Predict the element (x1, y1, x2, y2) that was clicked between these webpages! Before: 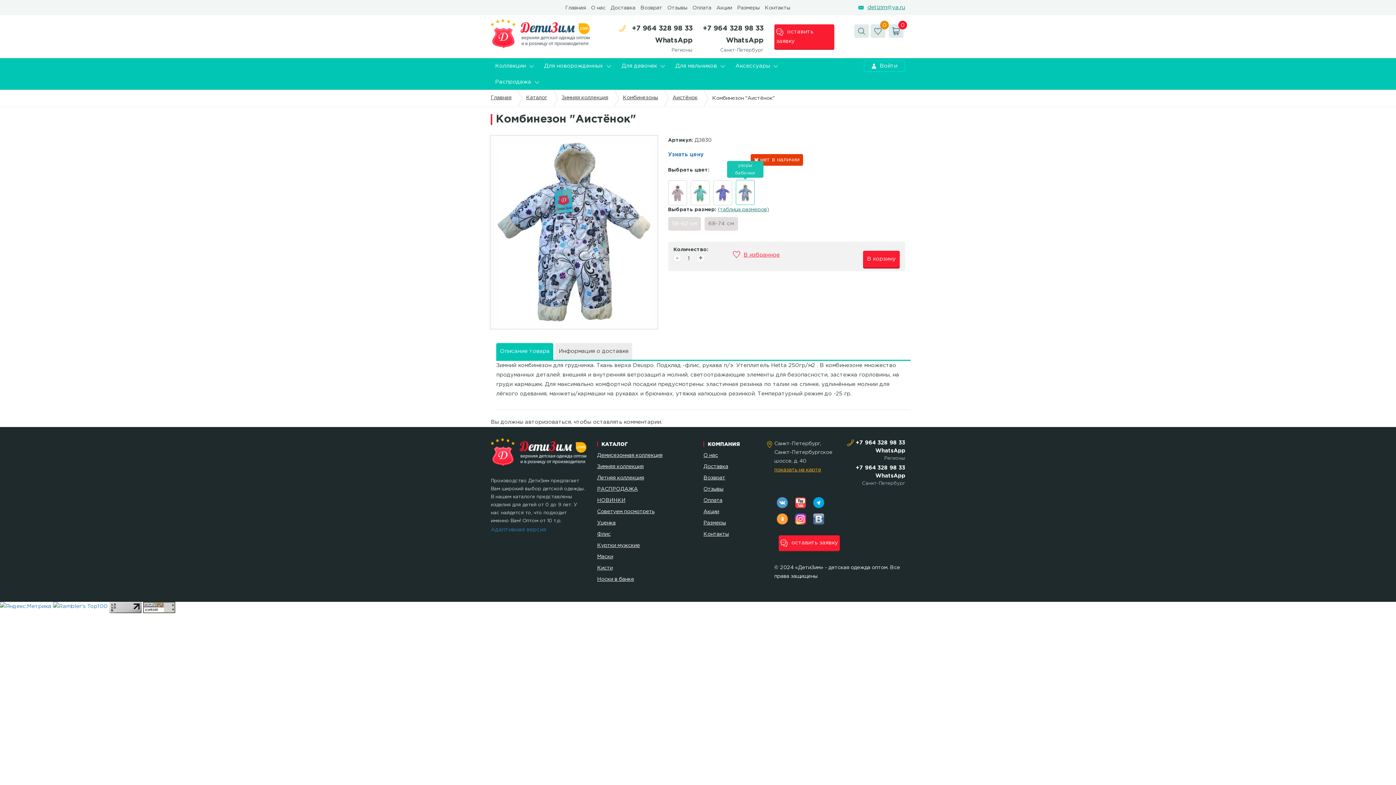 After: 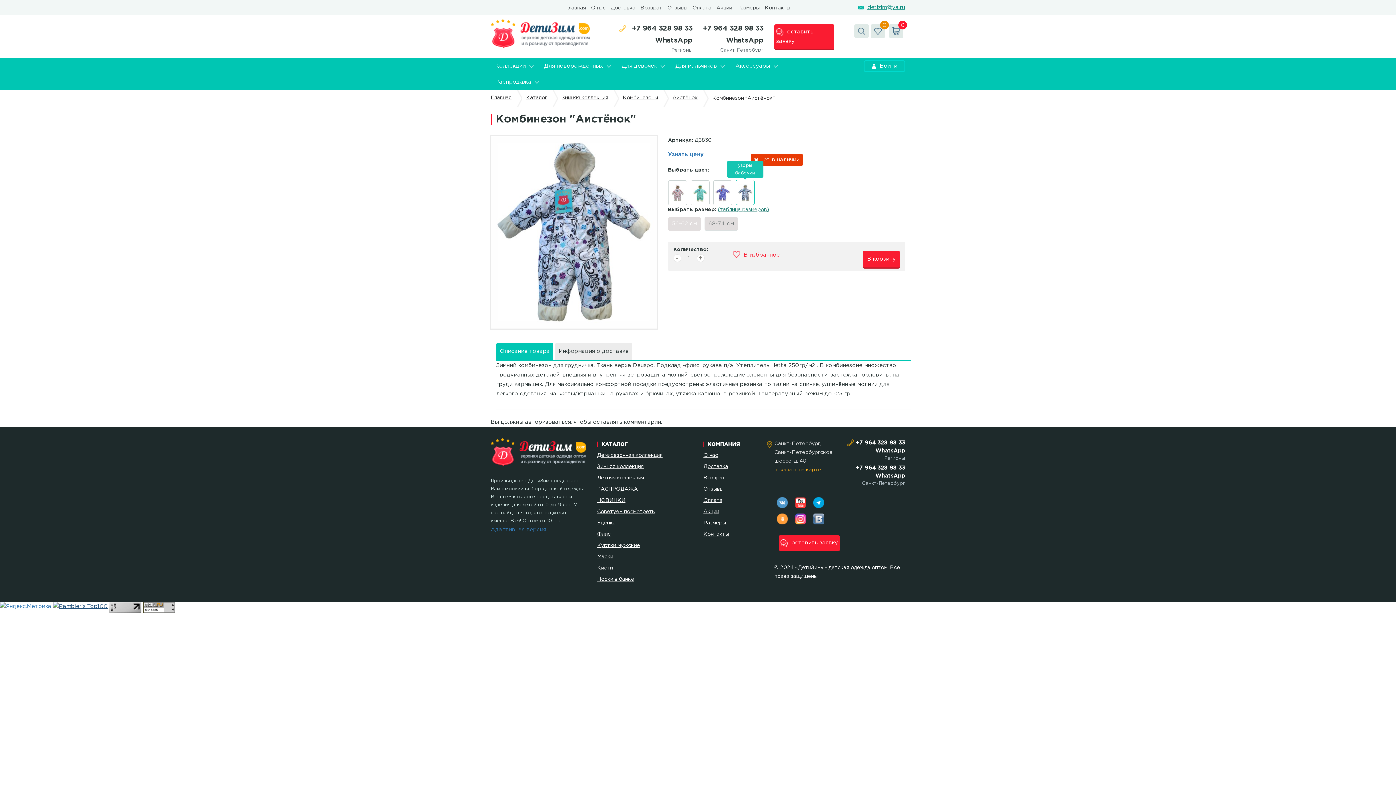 Action: bbox: (53, 602, 107, 611)